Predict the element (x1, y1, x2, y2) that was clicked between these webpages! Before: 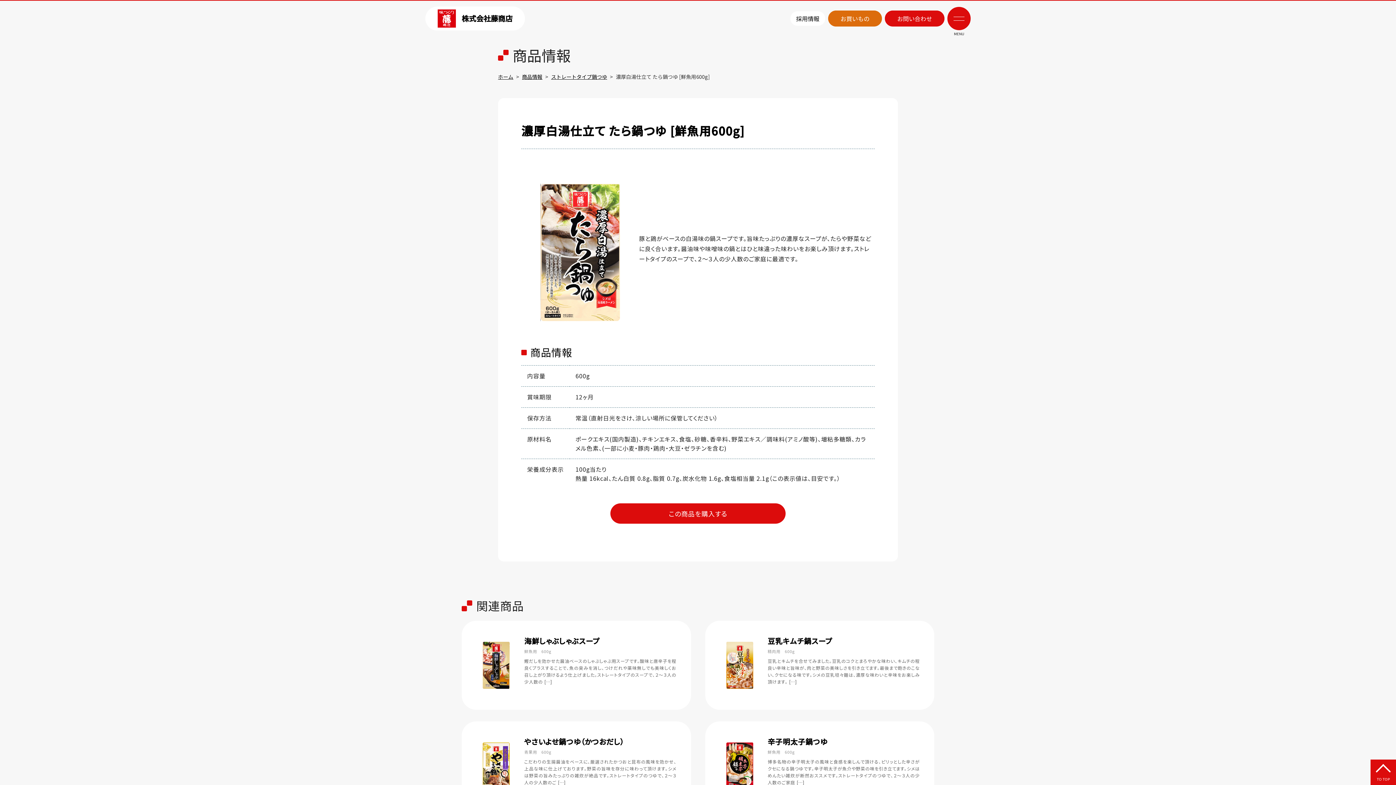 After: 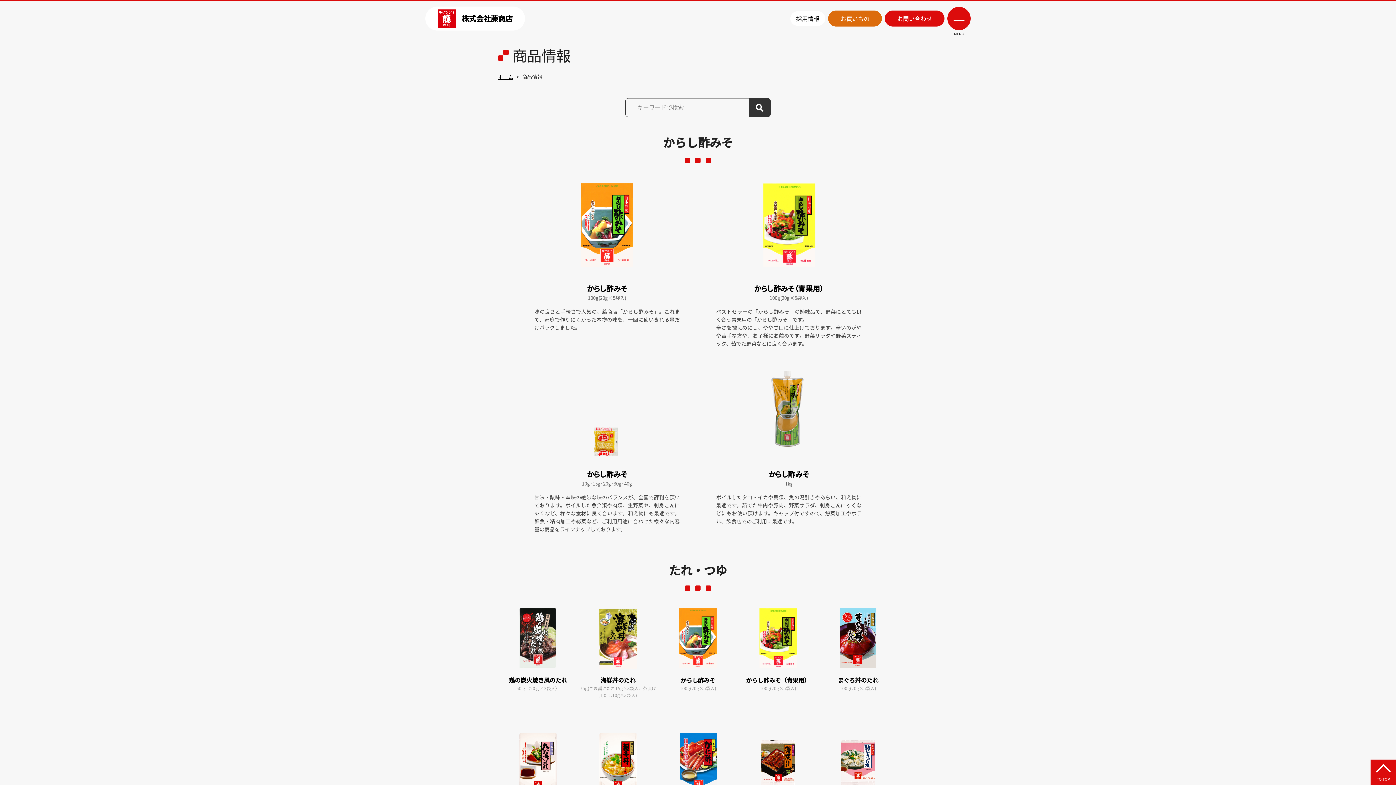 Action: label: 商品情報 bbox: (522, 73, 542, 80)